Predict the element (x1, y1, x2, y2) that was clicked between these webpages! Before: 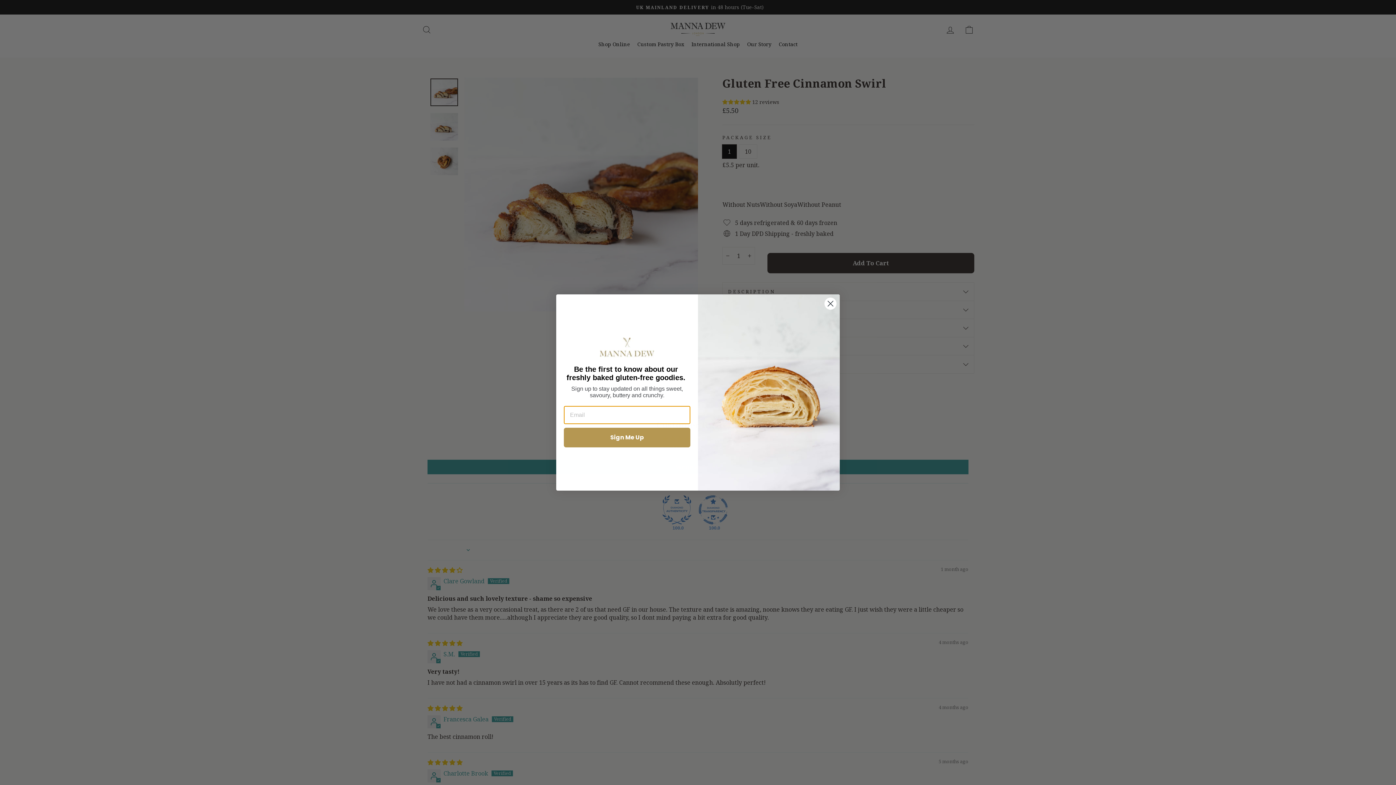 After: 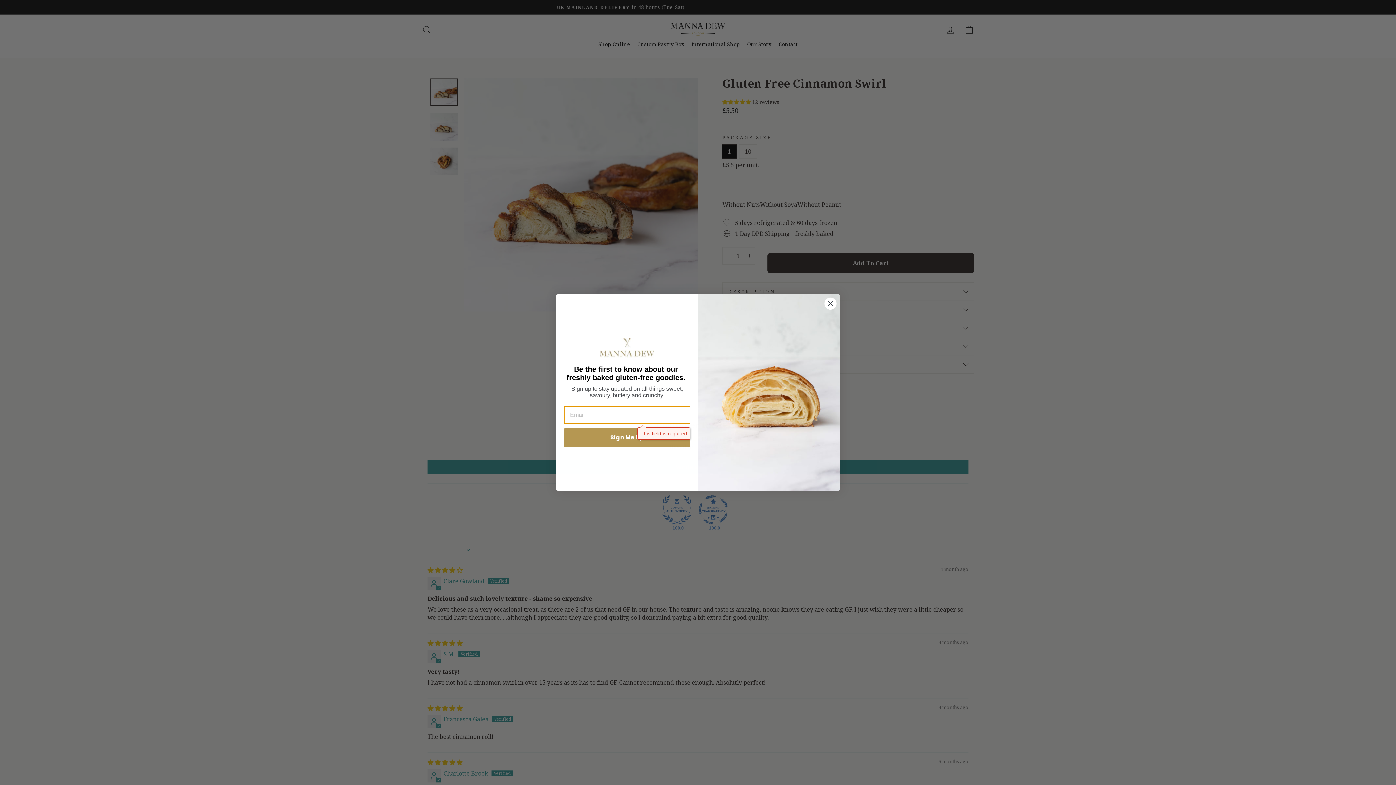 Action: bbox: (564, 428, 690, 447) label: Sign Me Up